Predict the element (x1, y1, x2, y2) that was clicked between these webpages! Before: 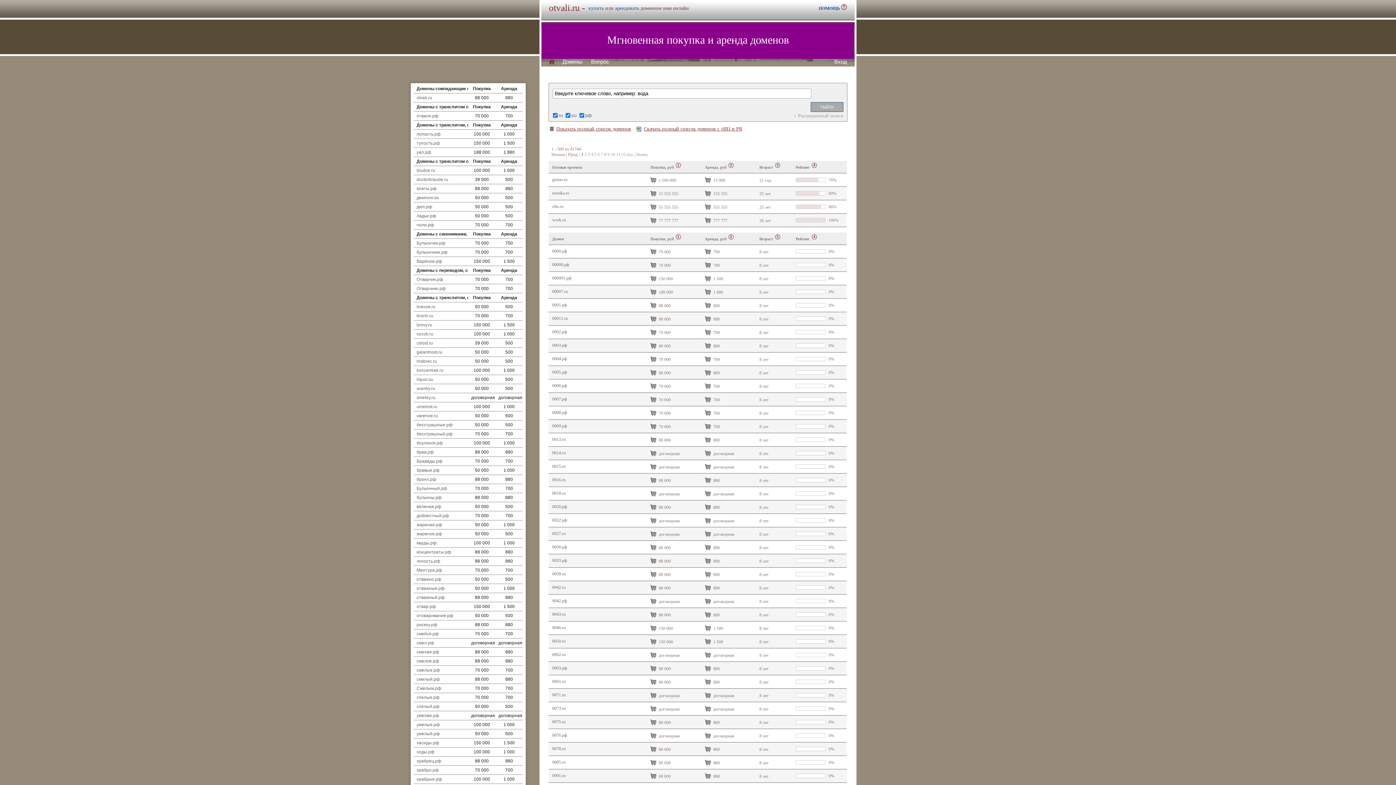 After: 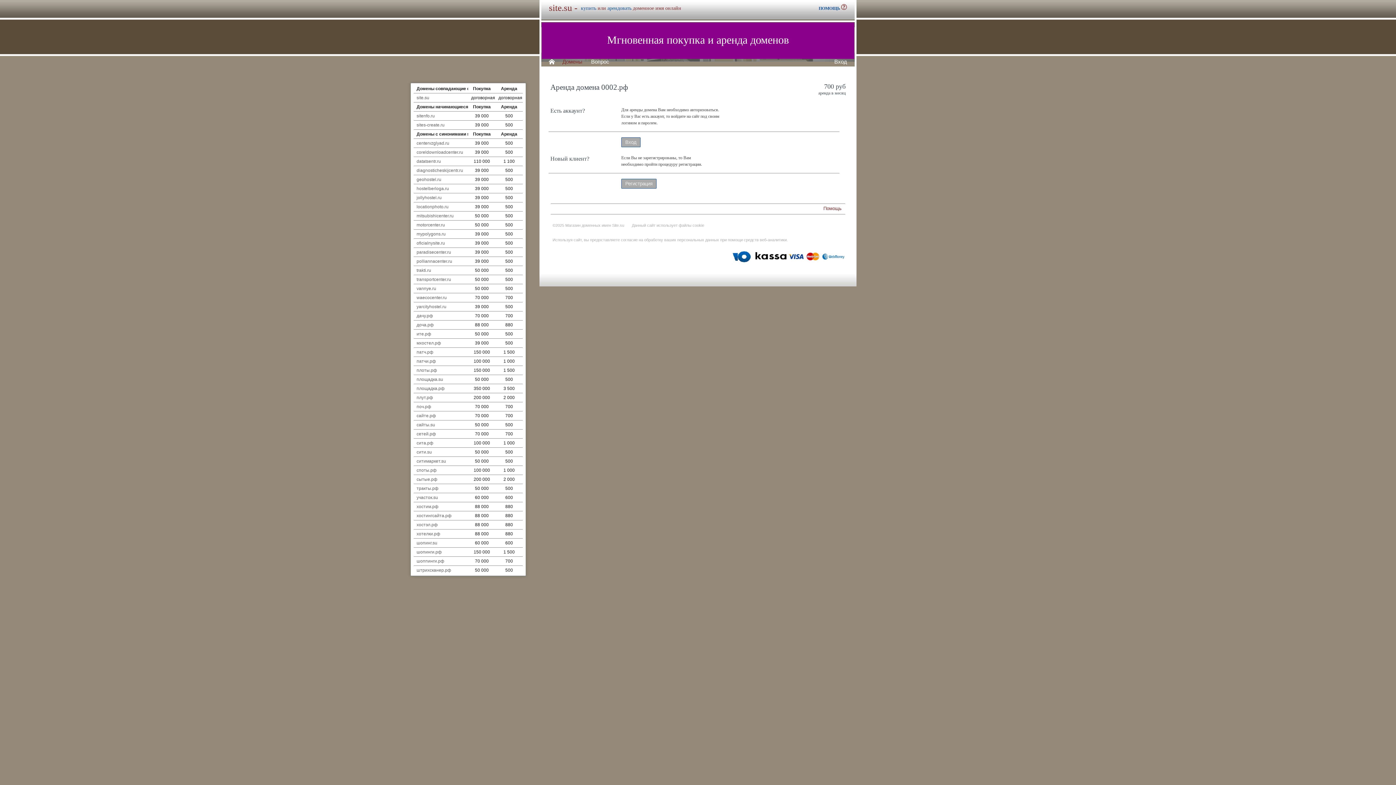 Action: bbox: (703, 328, 712, 337) label:  